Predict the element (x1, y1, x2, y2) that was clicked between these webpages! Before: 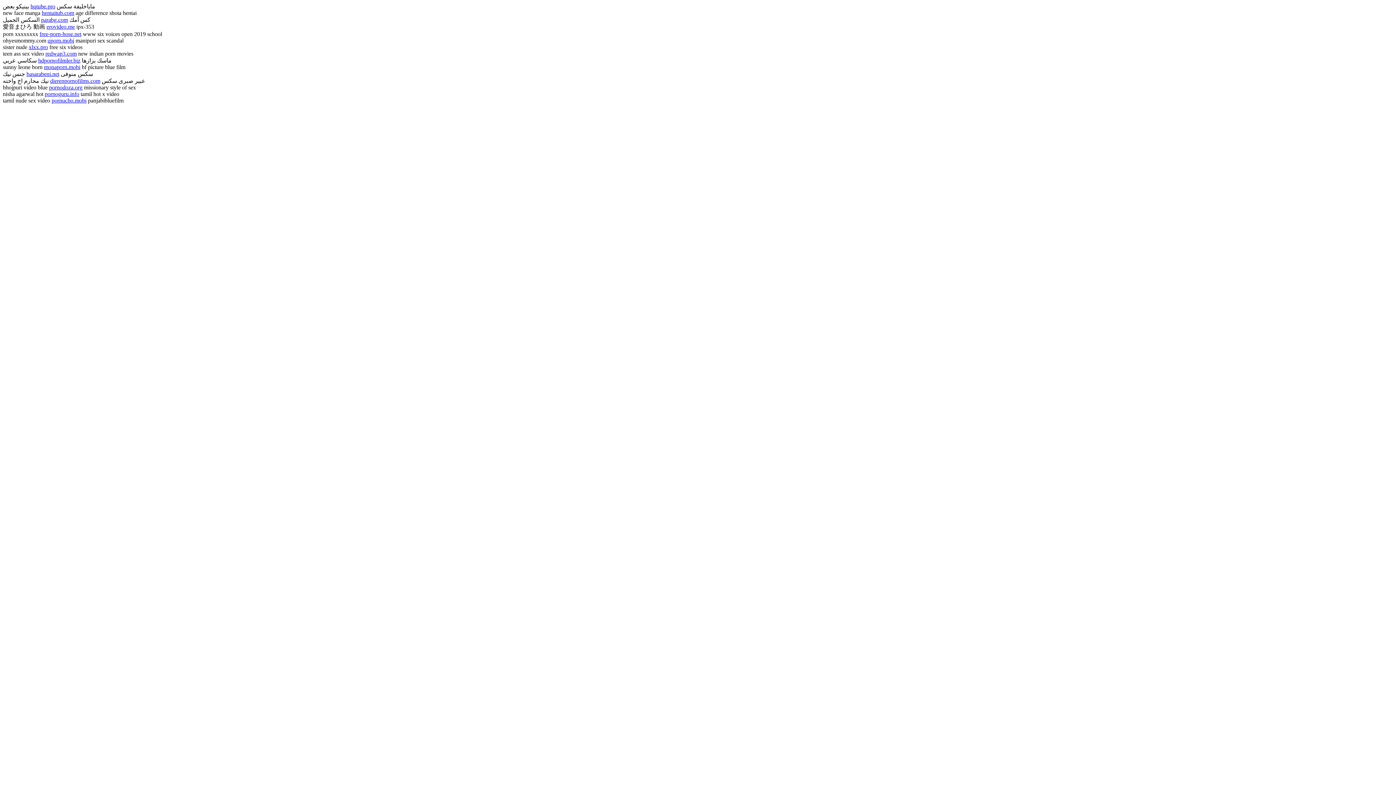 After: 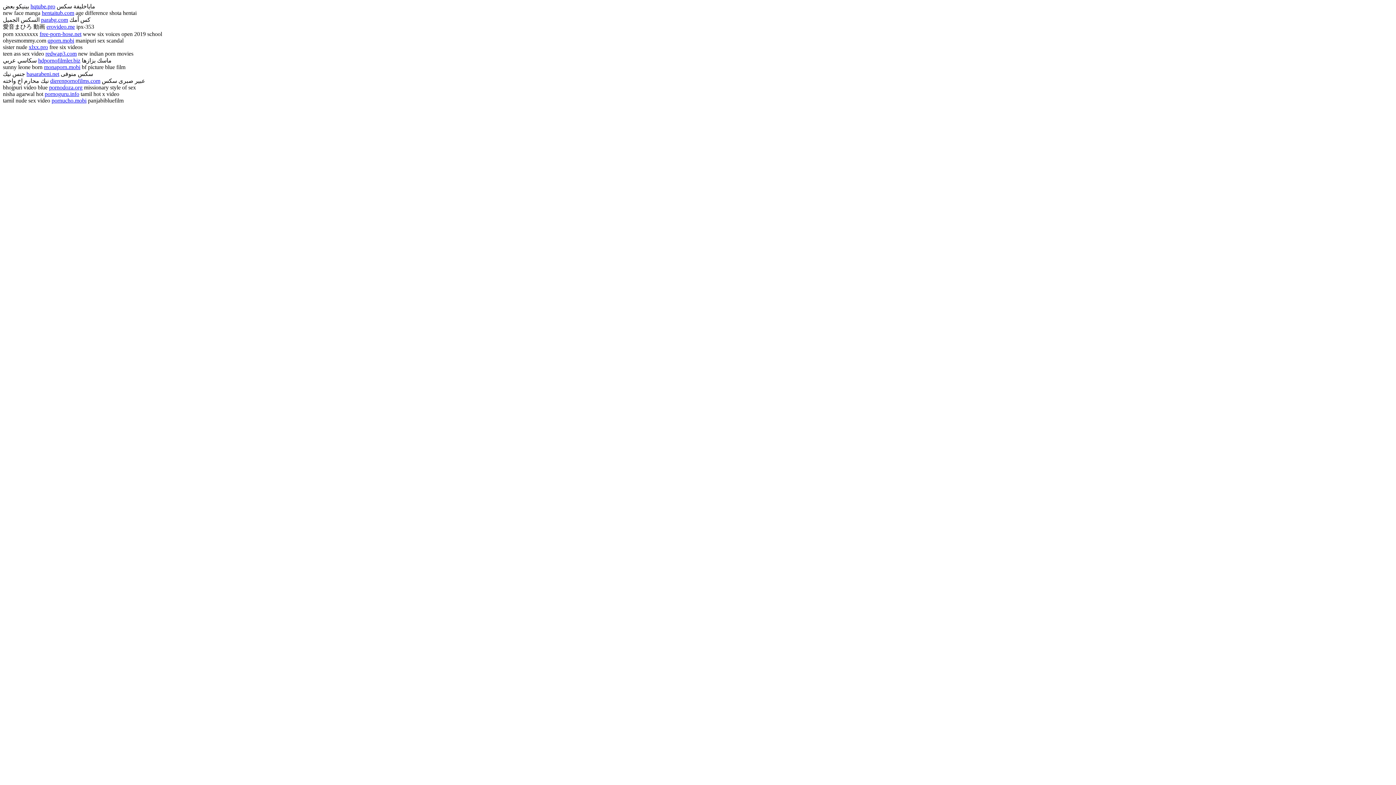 Action: label: hentaitub.com bbox: (41, 9, 74, 16)